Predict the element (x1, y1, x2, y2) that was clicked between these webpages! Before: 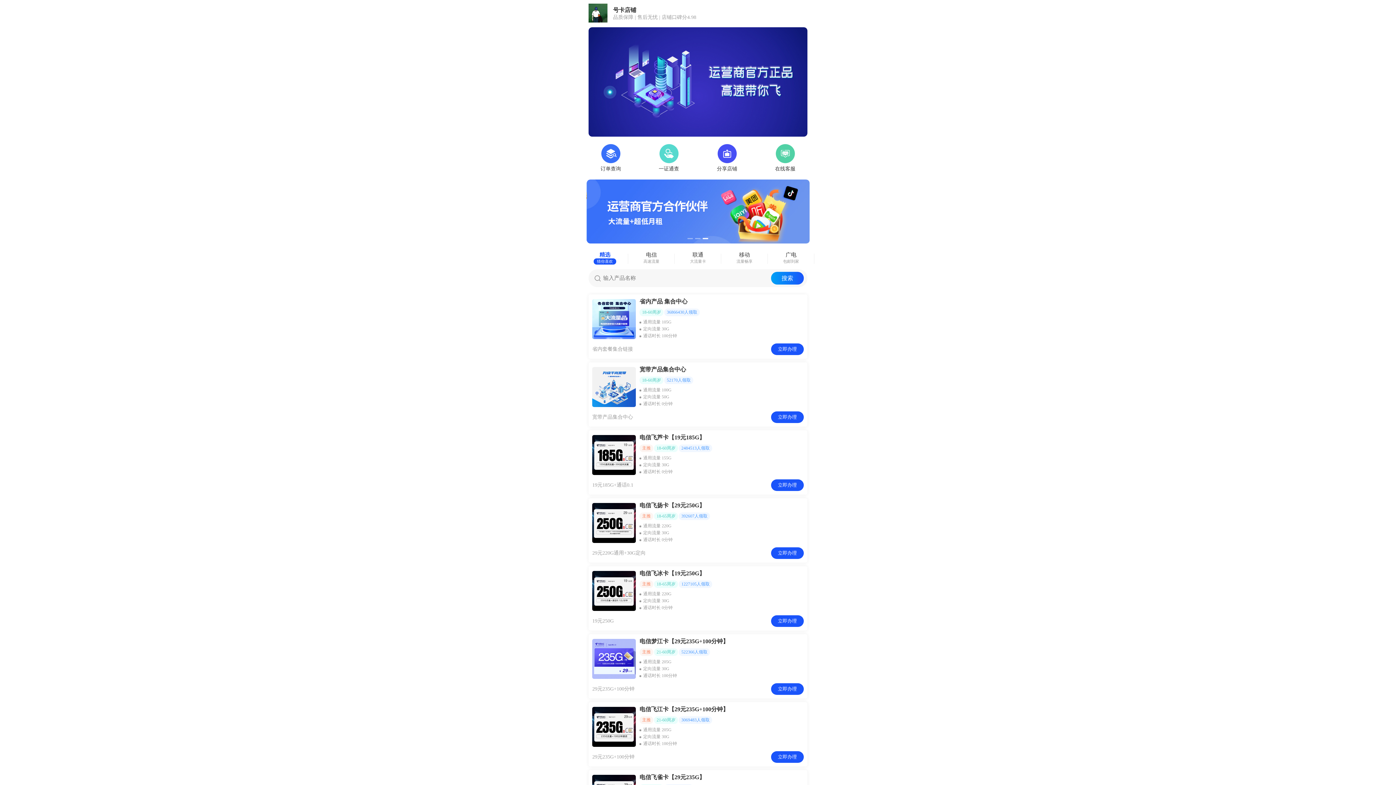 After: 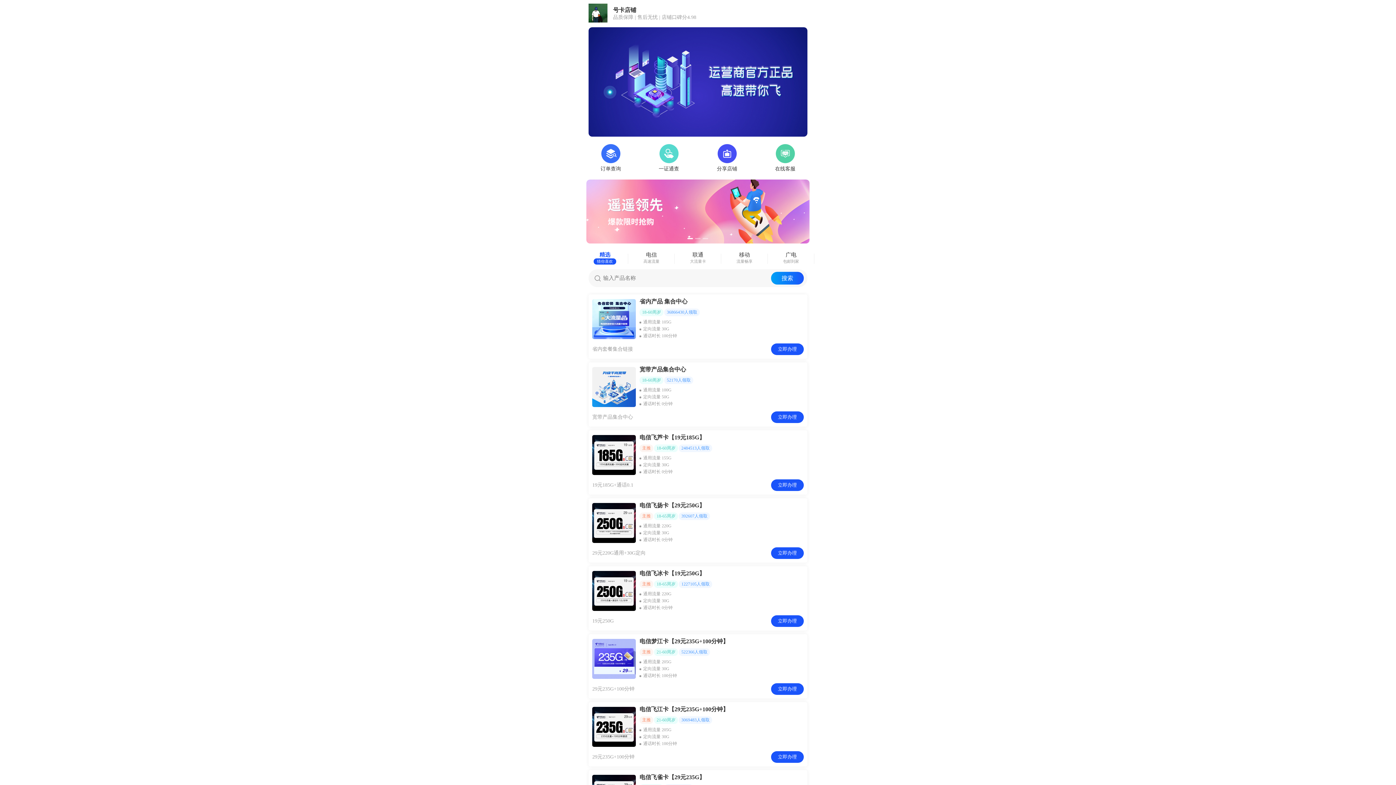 Action: label: Go to slide 1 bbox: (687, 238, 693, 239)